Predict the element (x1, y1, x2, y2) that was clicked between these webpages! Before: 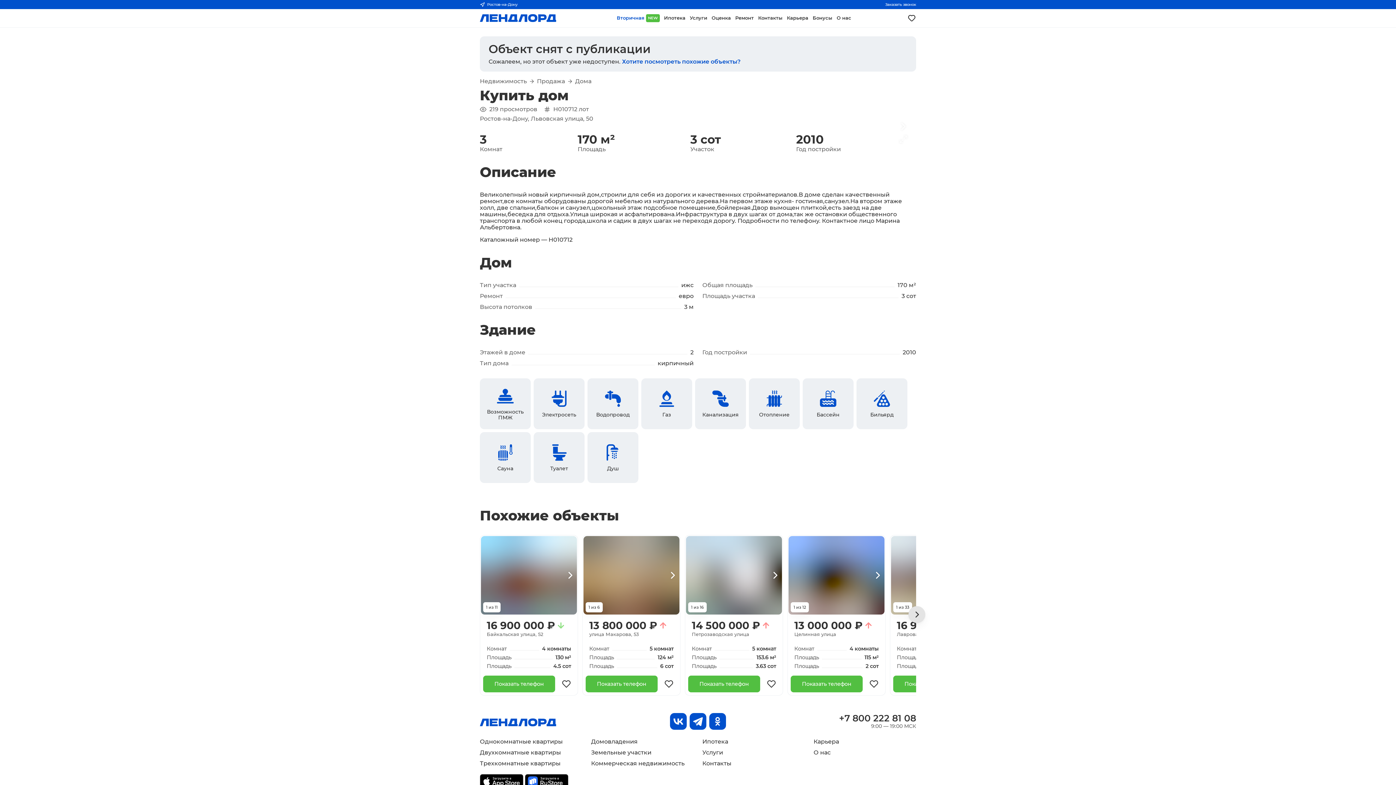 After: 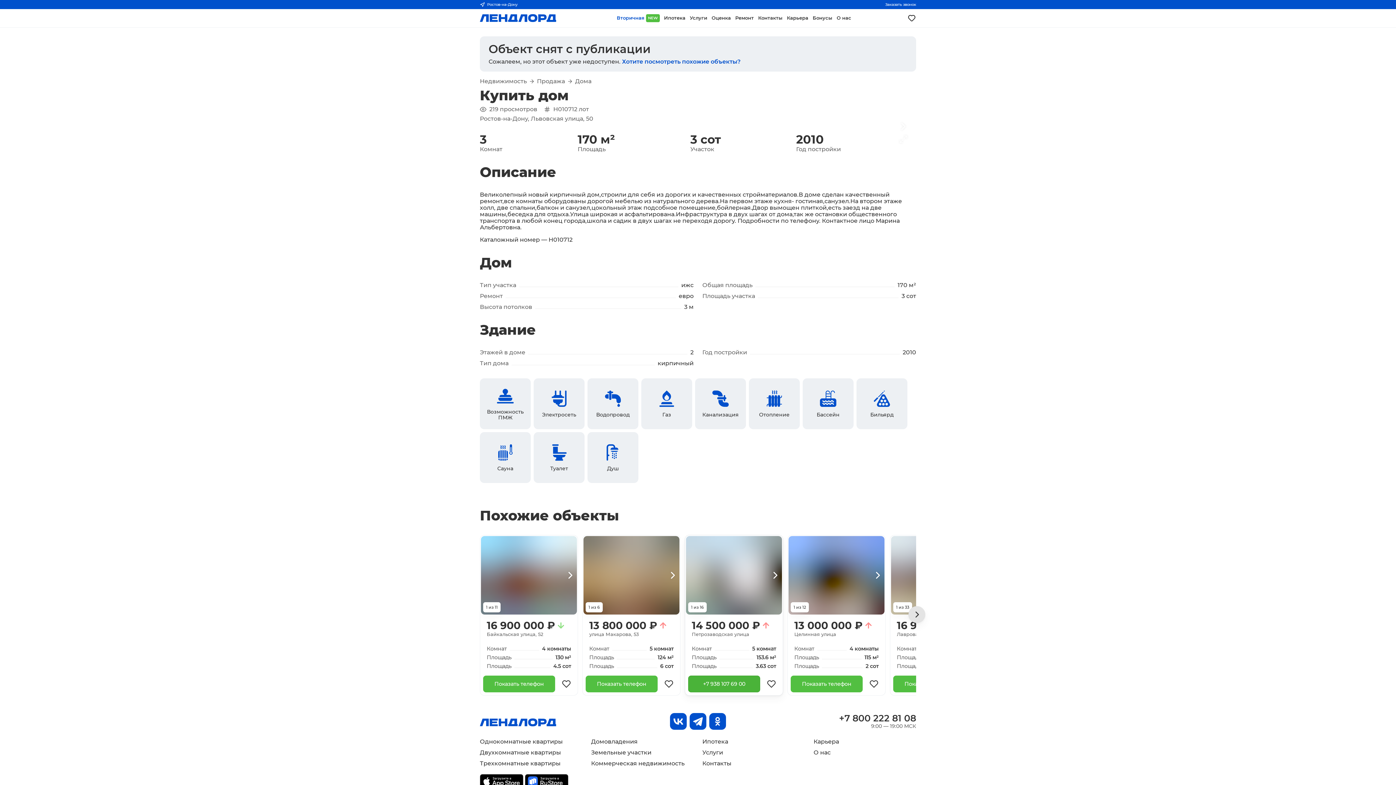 Action: bbox: (688, 676, 760, 692) label: Показать телефон